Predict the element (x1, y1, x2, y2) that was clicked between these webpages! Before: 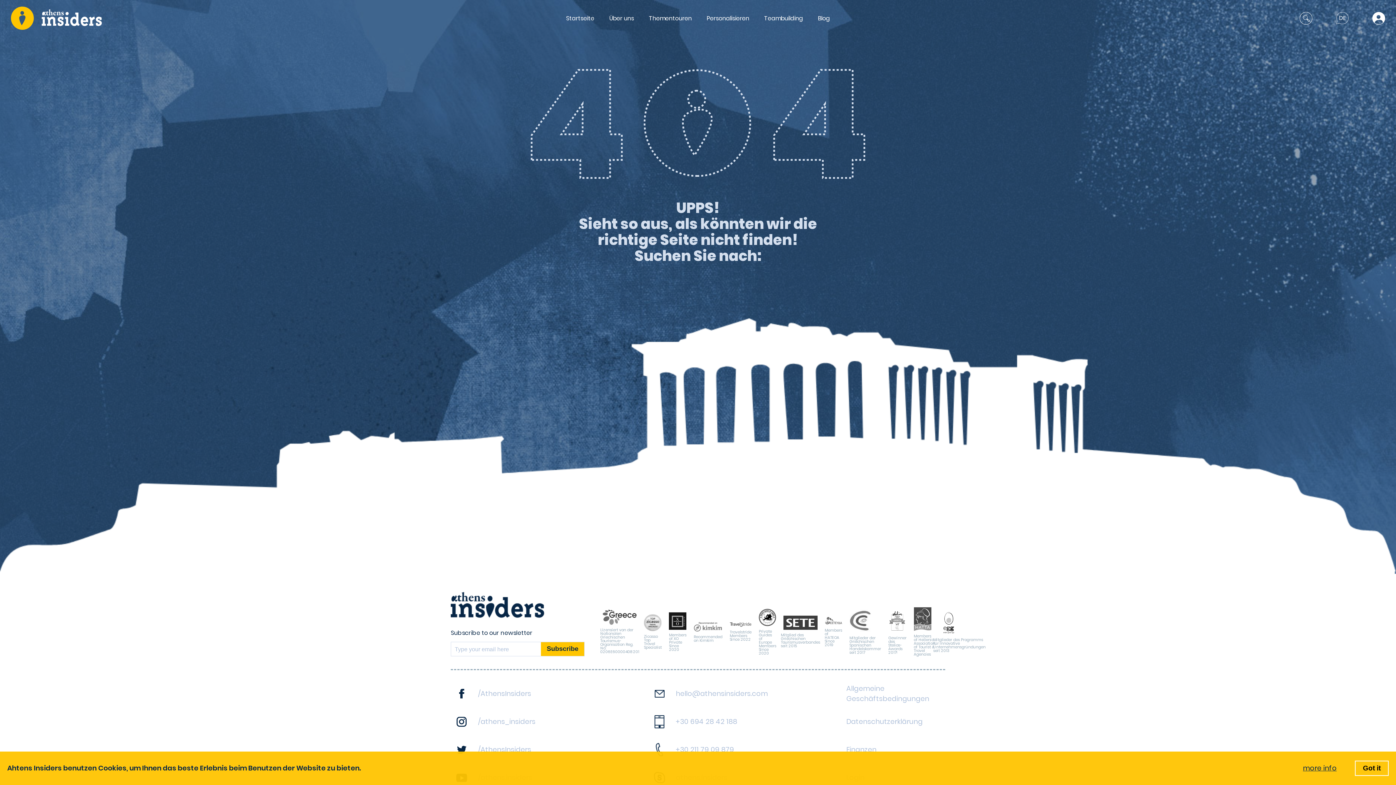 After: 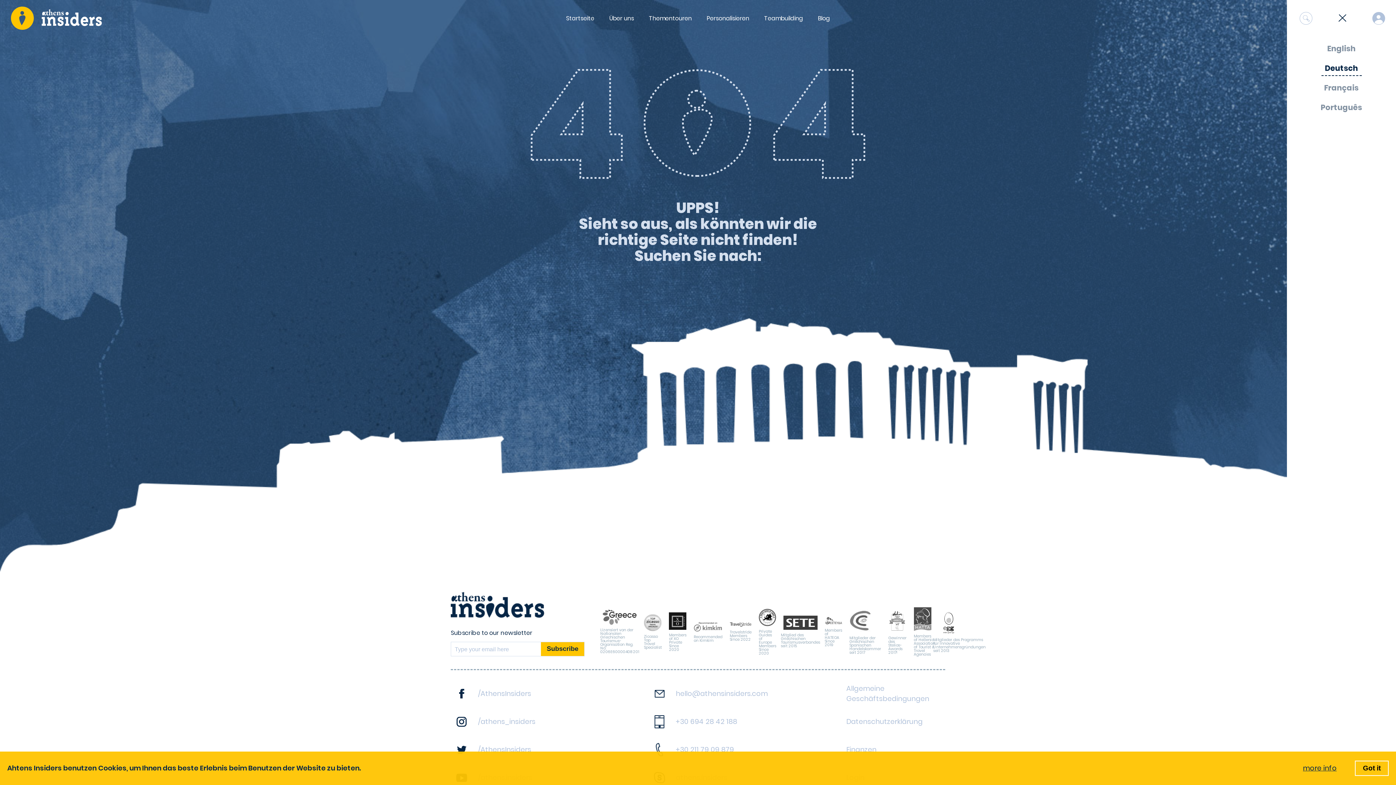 Action: bbox: (1336, 10, 1349, 25) label: DE